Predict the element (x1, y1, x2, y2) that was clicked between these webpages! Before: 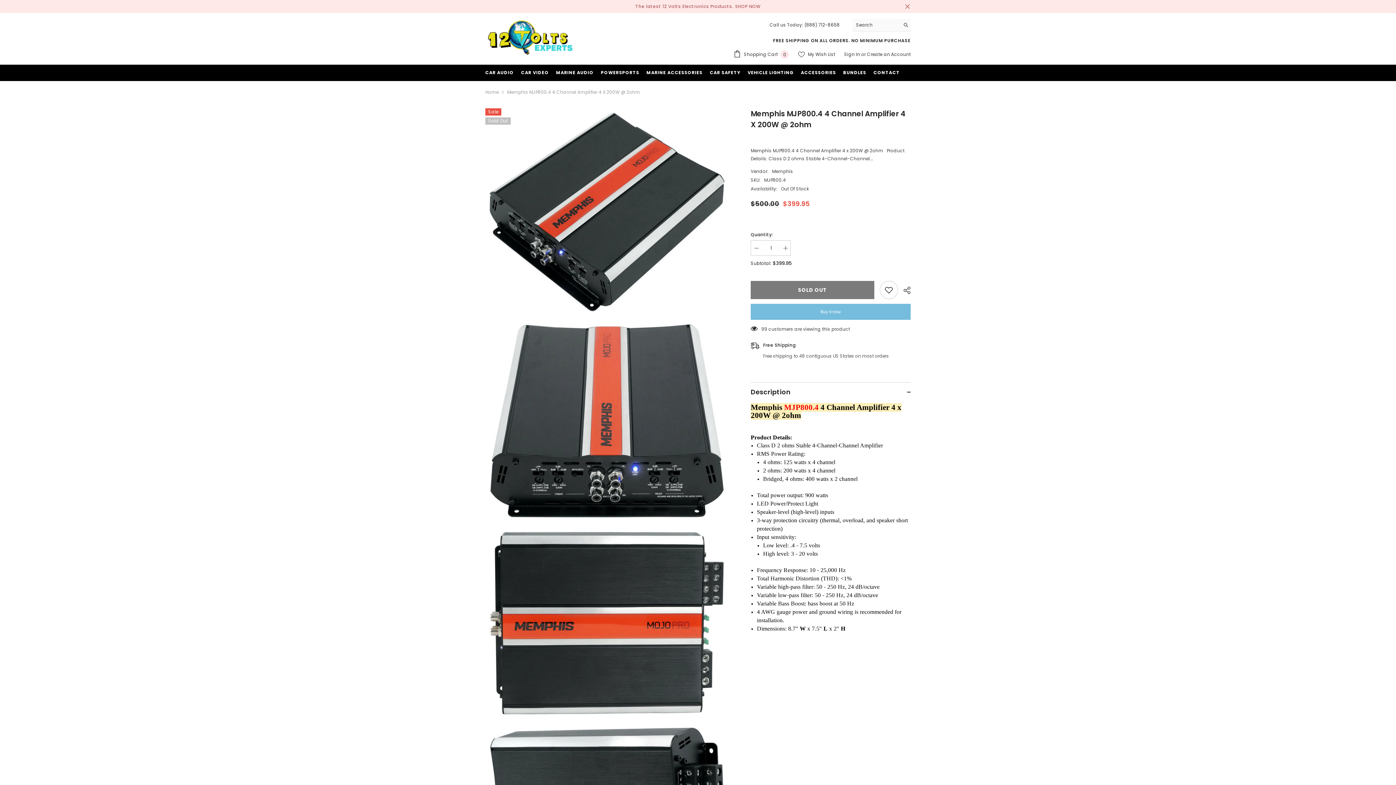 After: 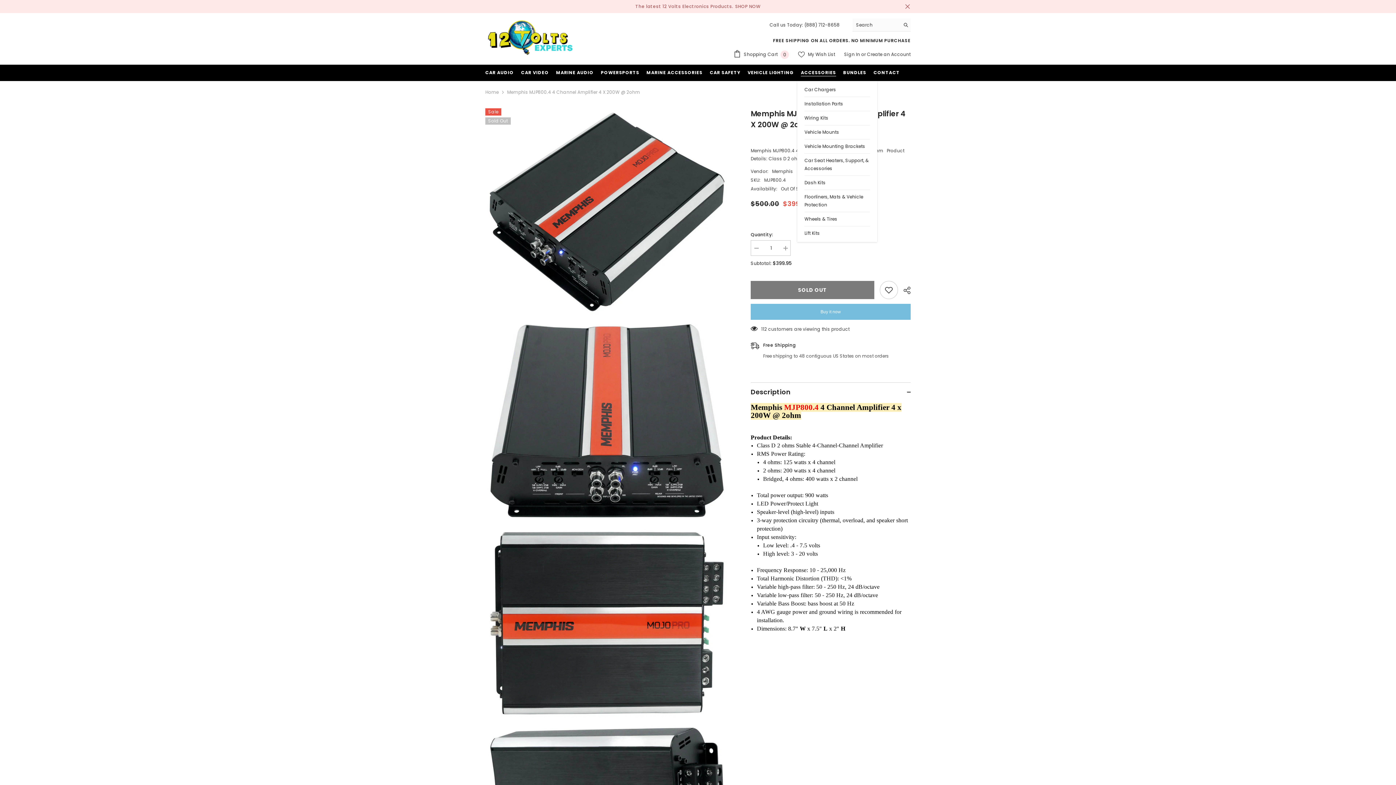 Action: bbox: (797, 68, 839, 81) label: ACCESSORIES